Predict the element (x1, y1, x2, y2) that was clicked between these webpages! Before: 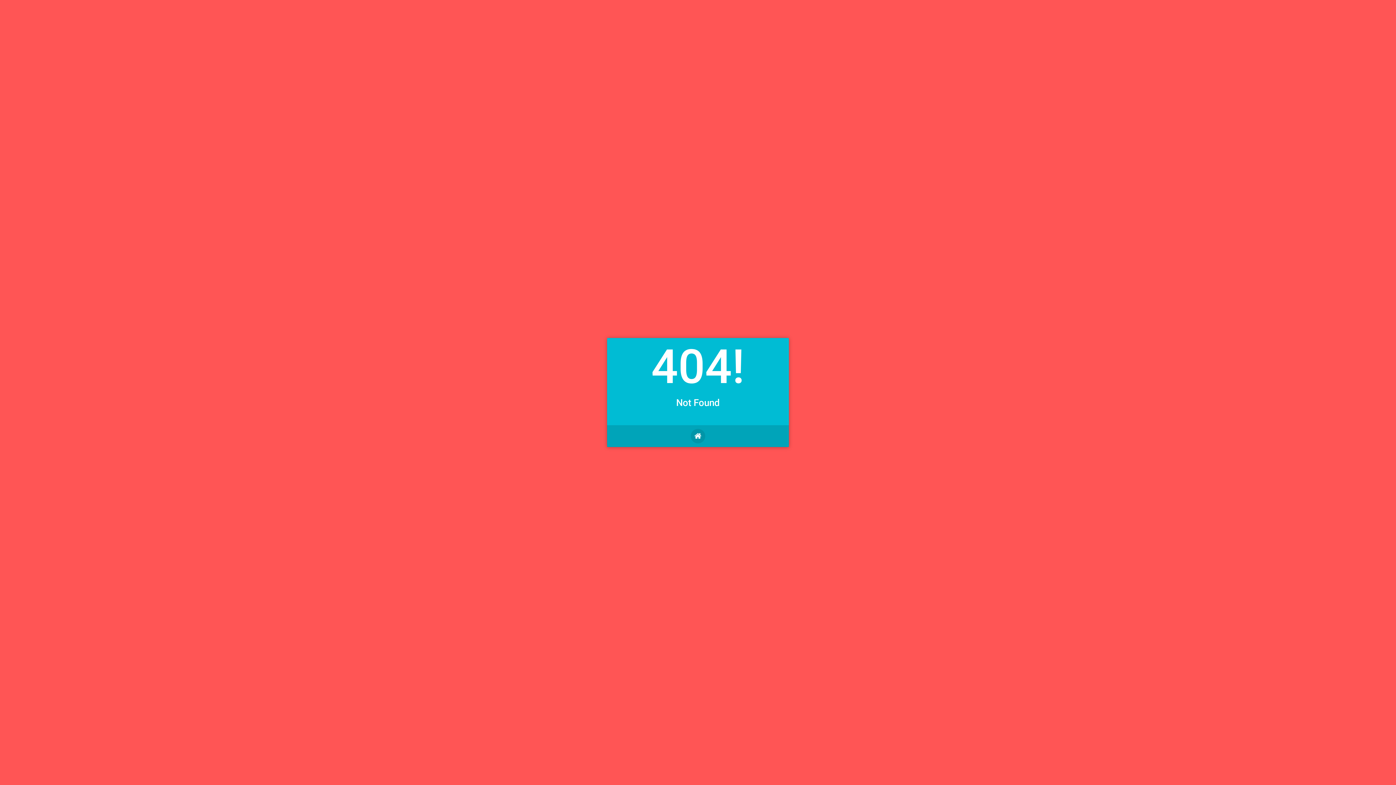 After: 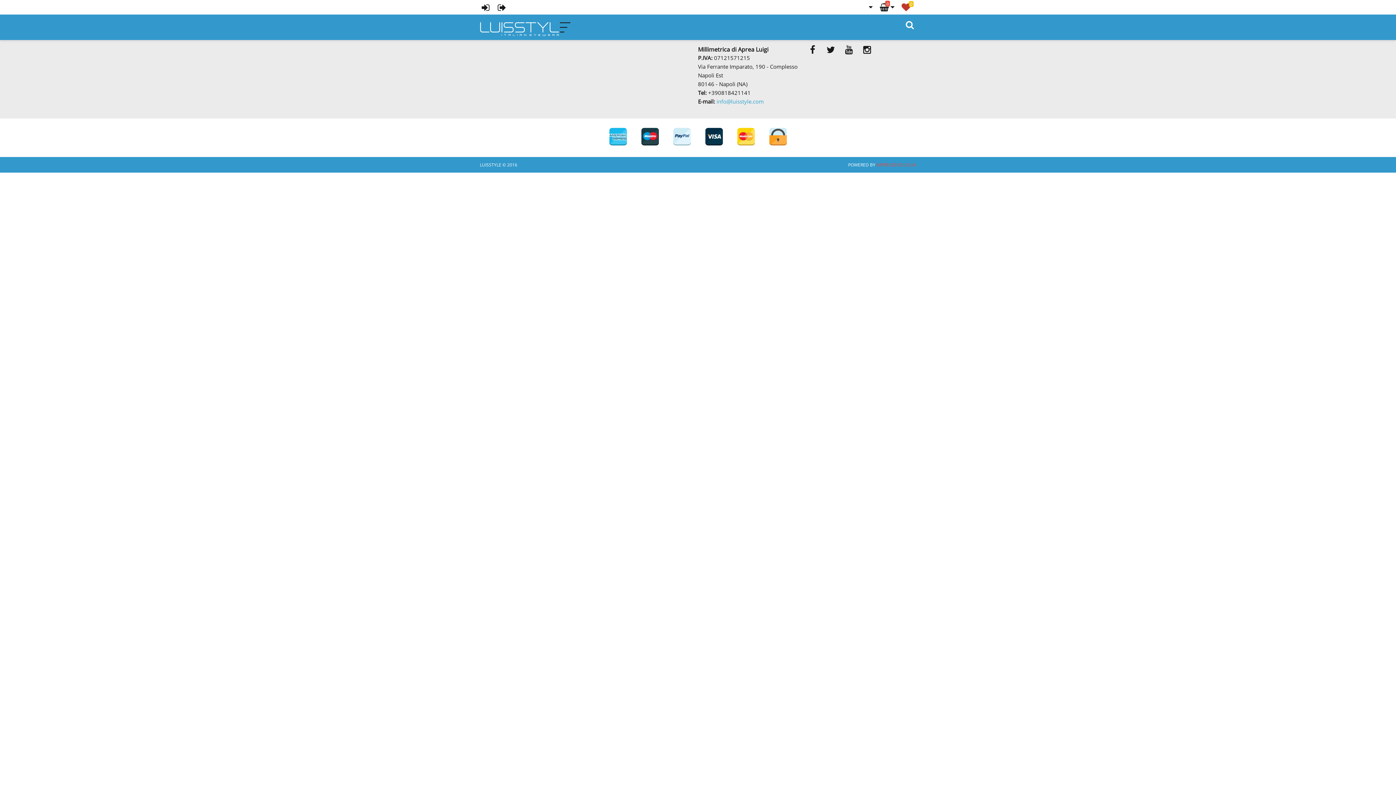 Action: bbox: (690, 429, 705, 443)